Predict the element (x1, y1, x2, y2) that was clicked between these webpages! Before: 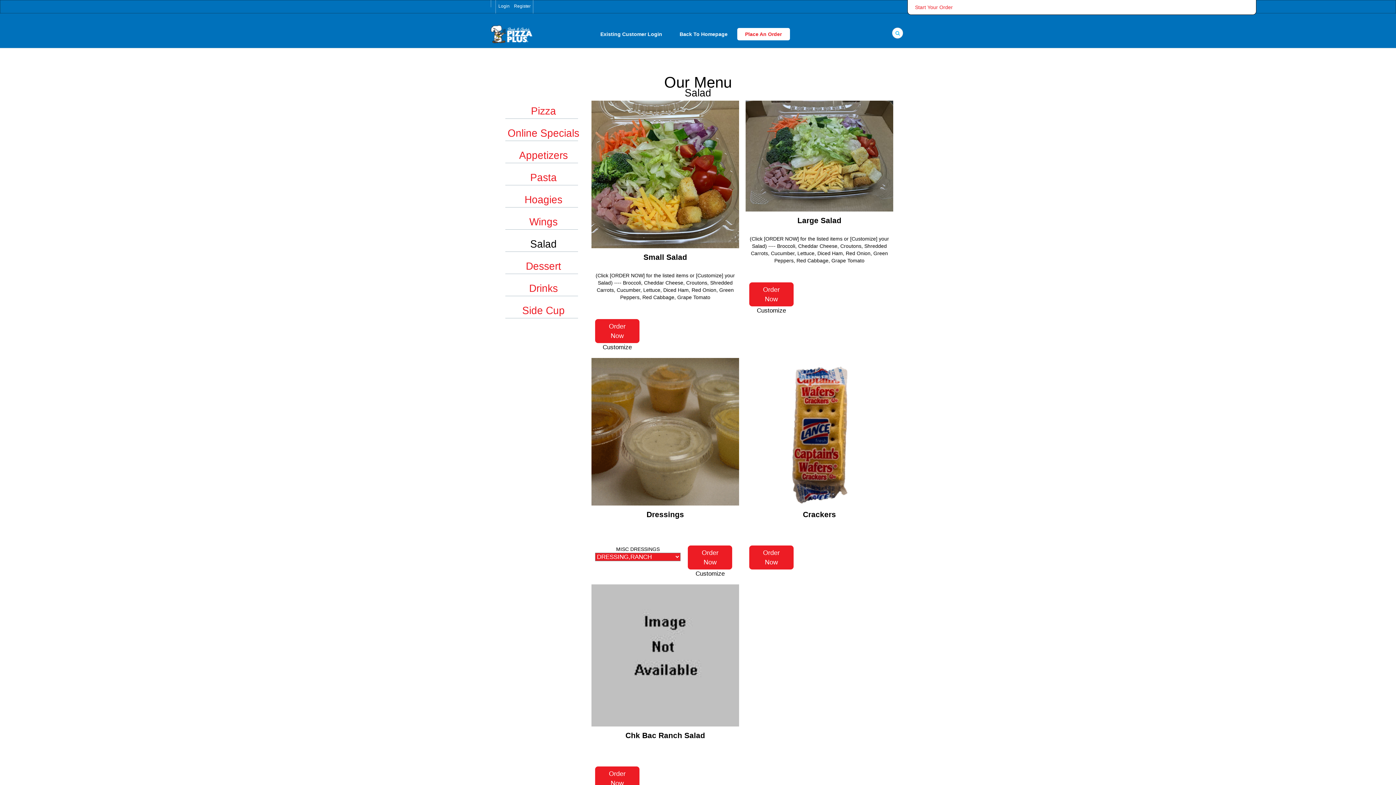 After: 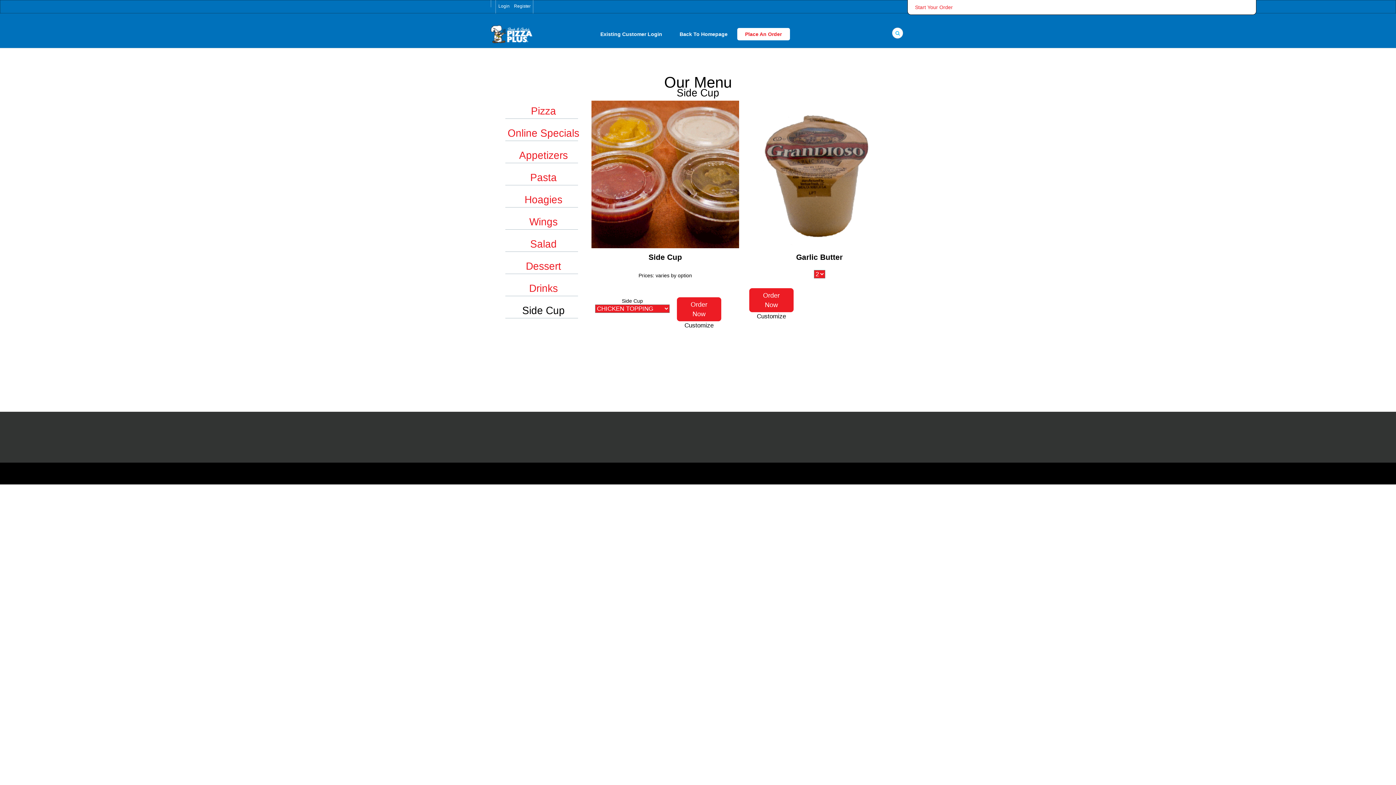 Action: bbox: (522, 304, 564, 316) label: Side Cup